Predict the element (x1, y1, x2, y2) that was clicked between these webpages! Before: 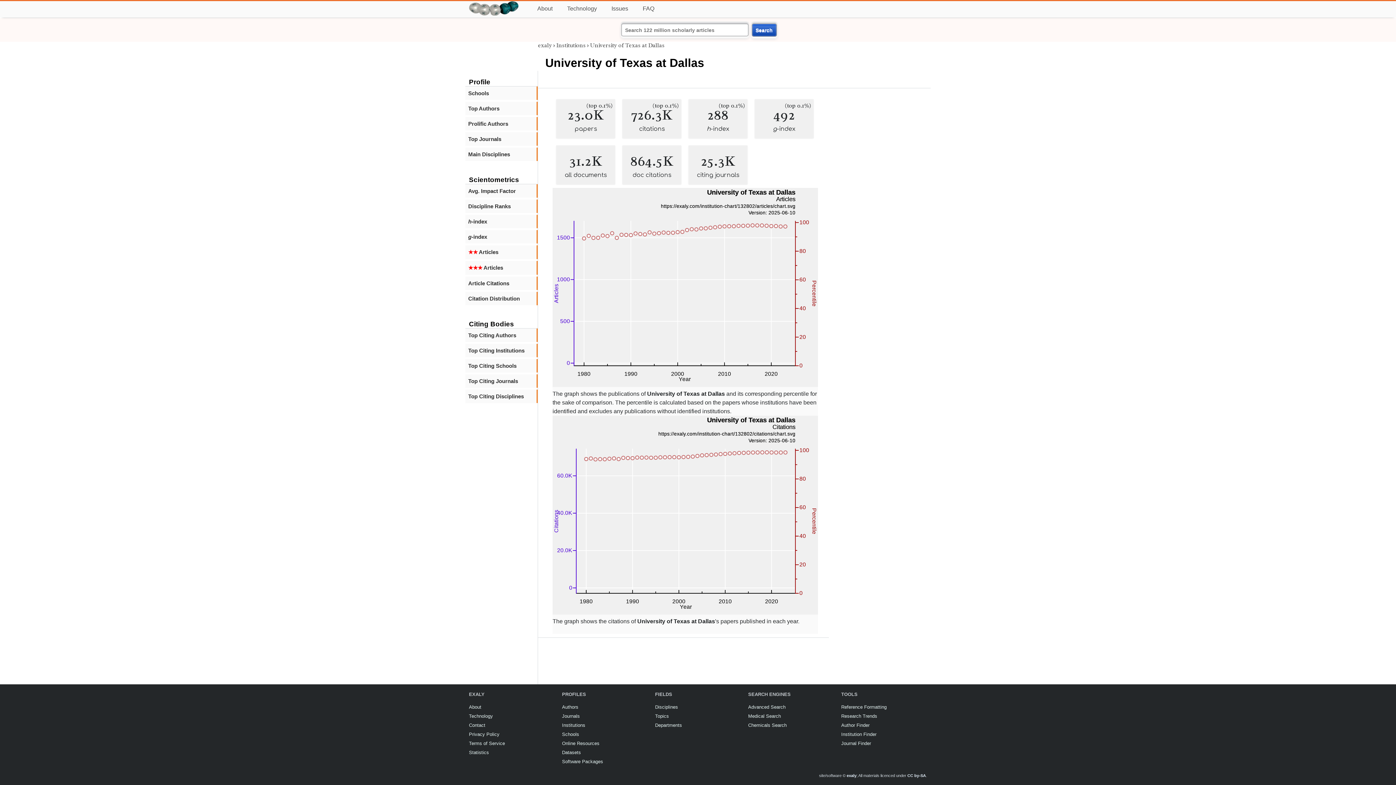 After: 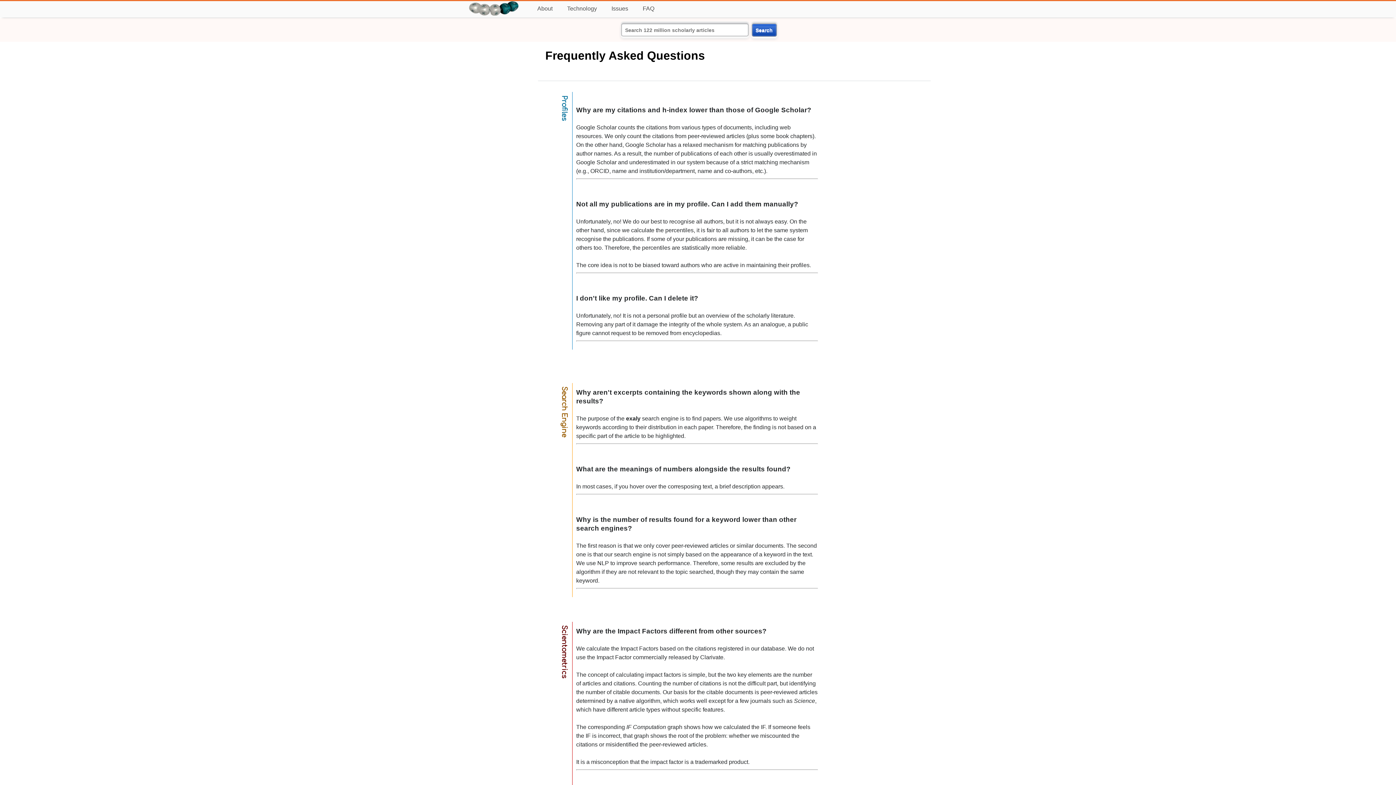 Action: bbox: (637, 0, 660, 17) label: FAQ